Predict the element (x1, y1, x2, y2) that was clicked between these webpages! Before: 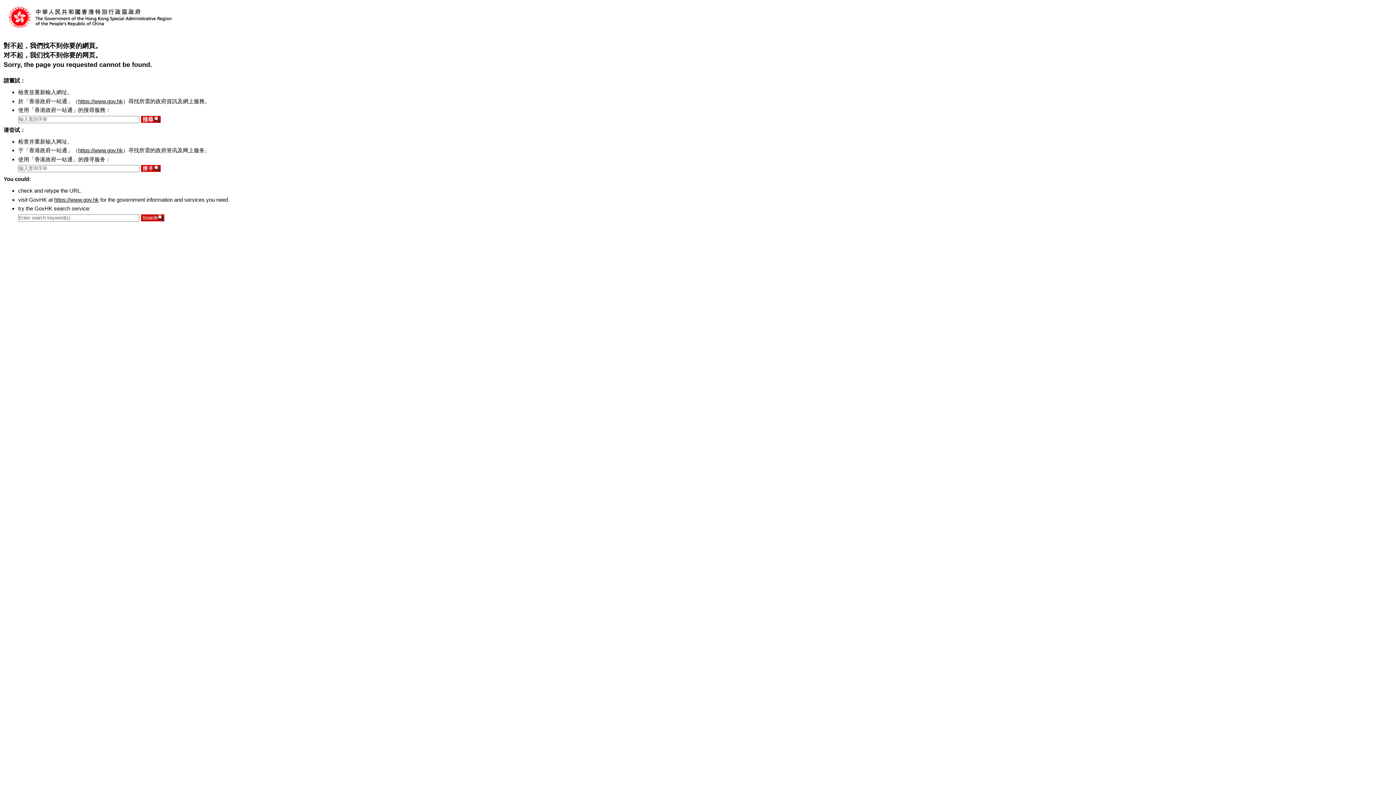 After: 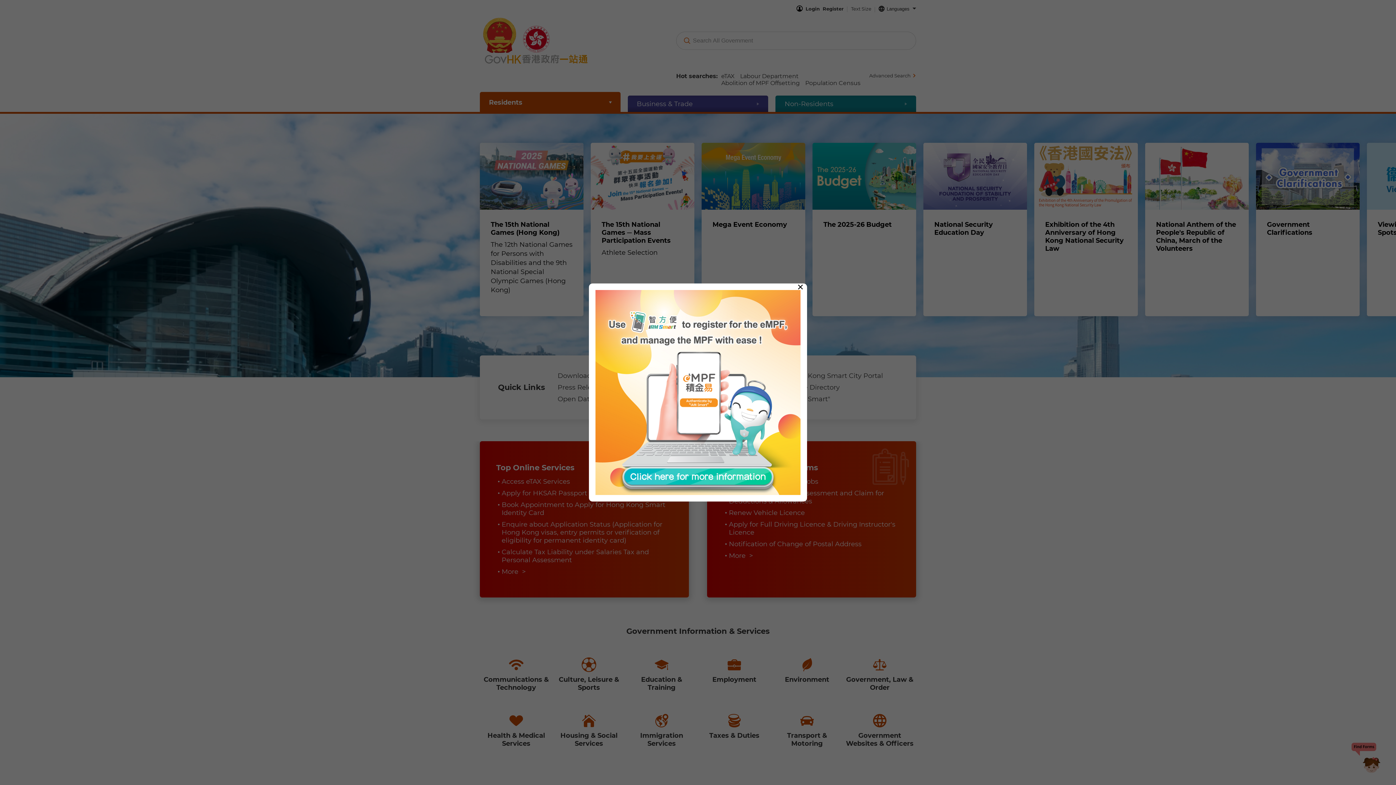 Action: bbox: (78, 98, 122, 104) label: https://www.gov.hk